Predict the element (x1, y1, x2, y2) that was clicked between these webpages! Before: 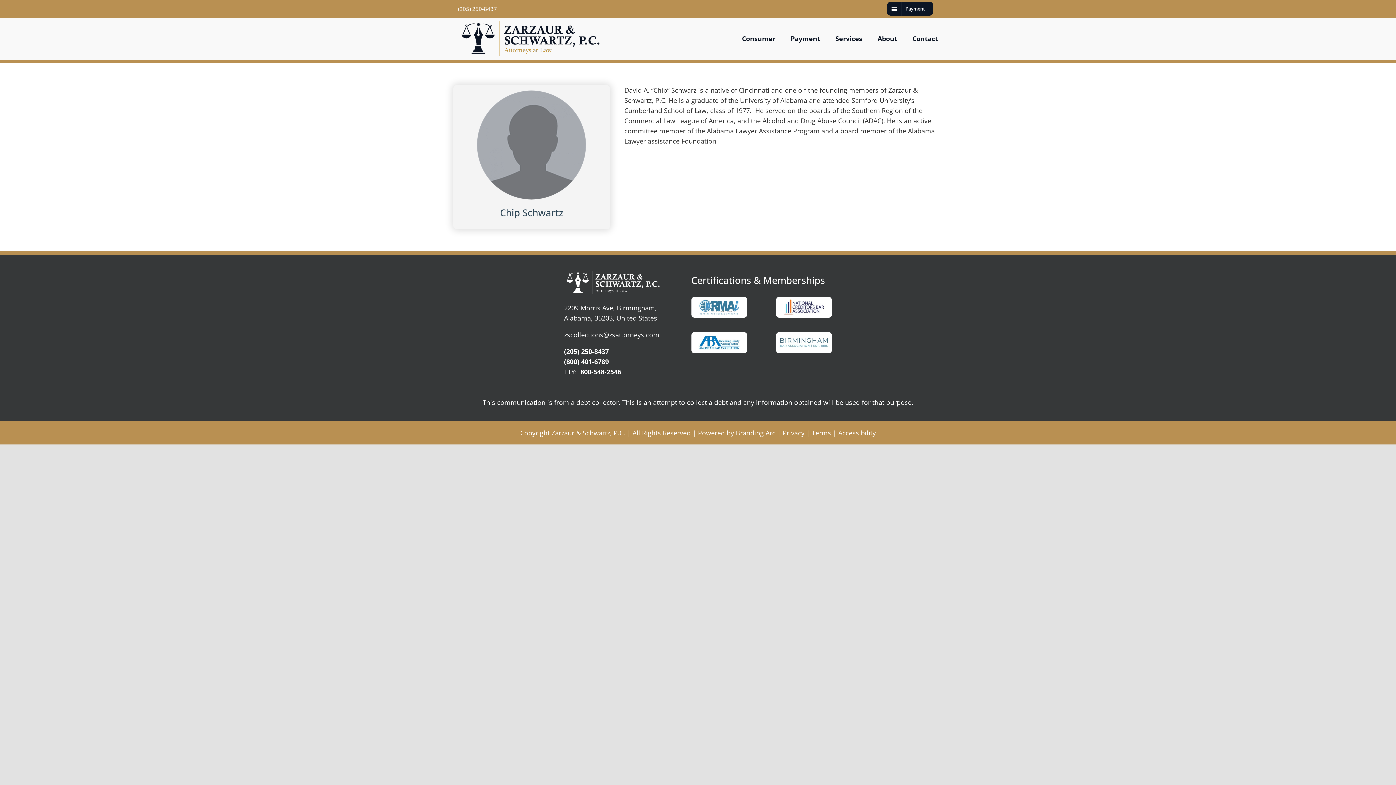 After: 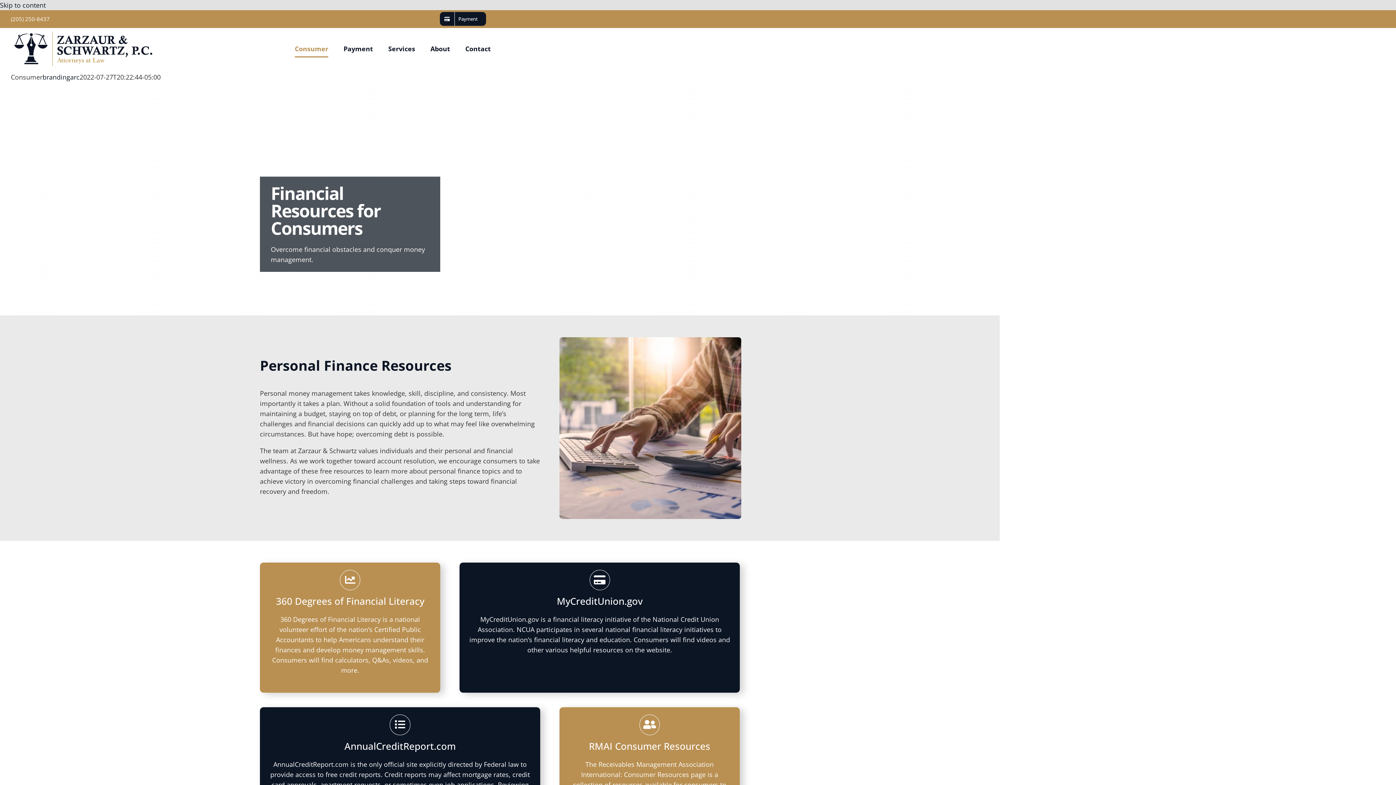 Action: bbox: (742, 17, 775, 59) label: Consumer